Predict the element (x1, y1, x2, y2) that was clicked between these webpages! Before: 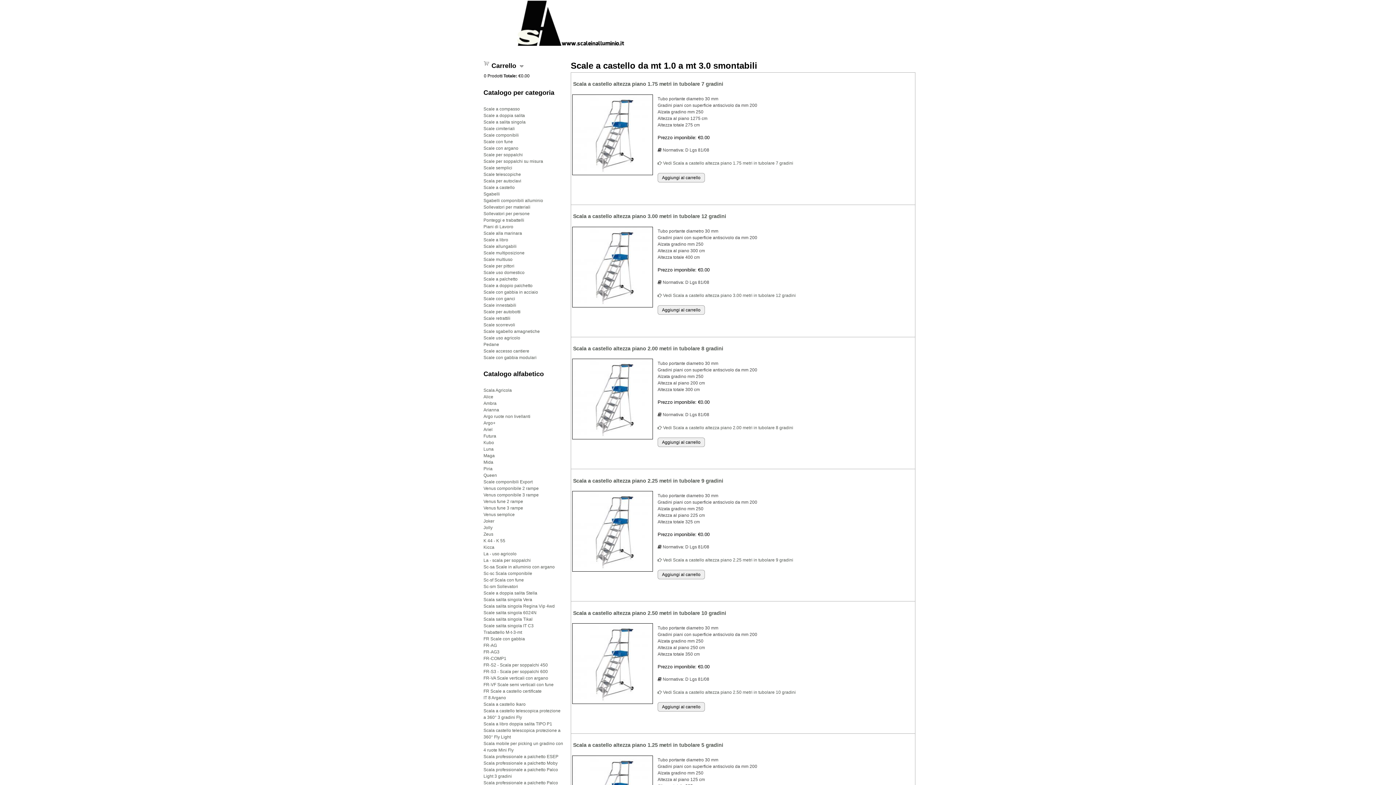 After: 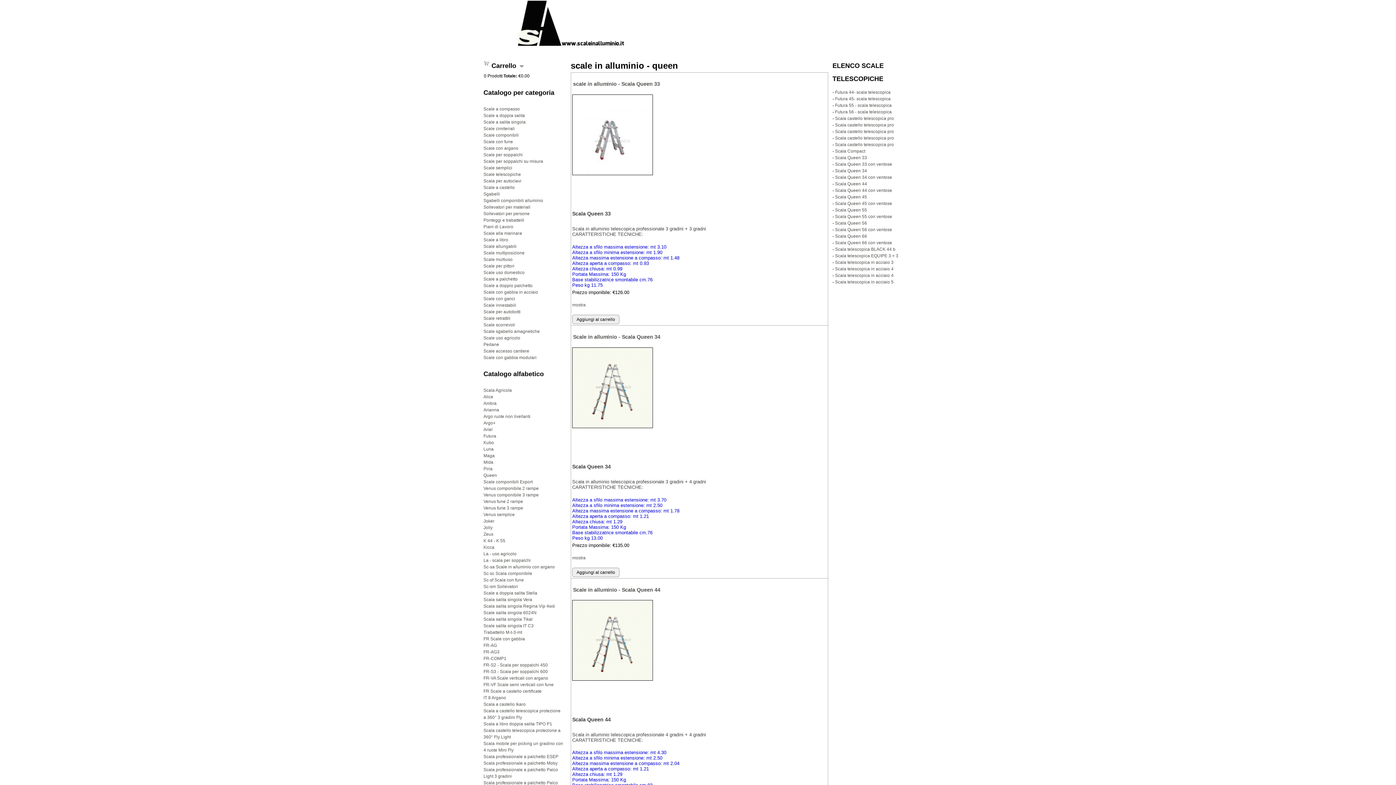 Action: bbox: (483, 473, 497, 478) label: Queen